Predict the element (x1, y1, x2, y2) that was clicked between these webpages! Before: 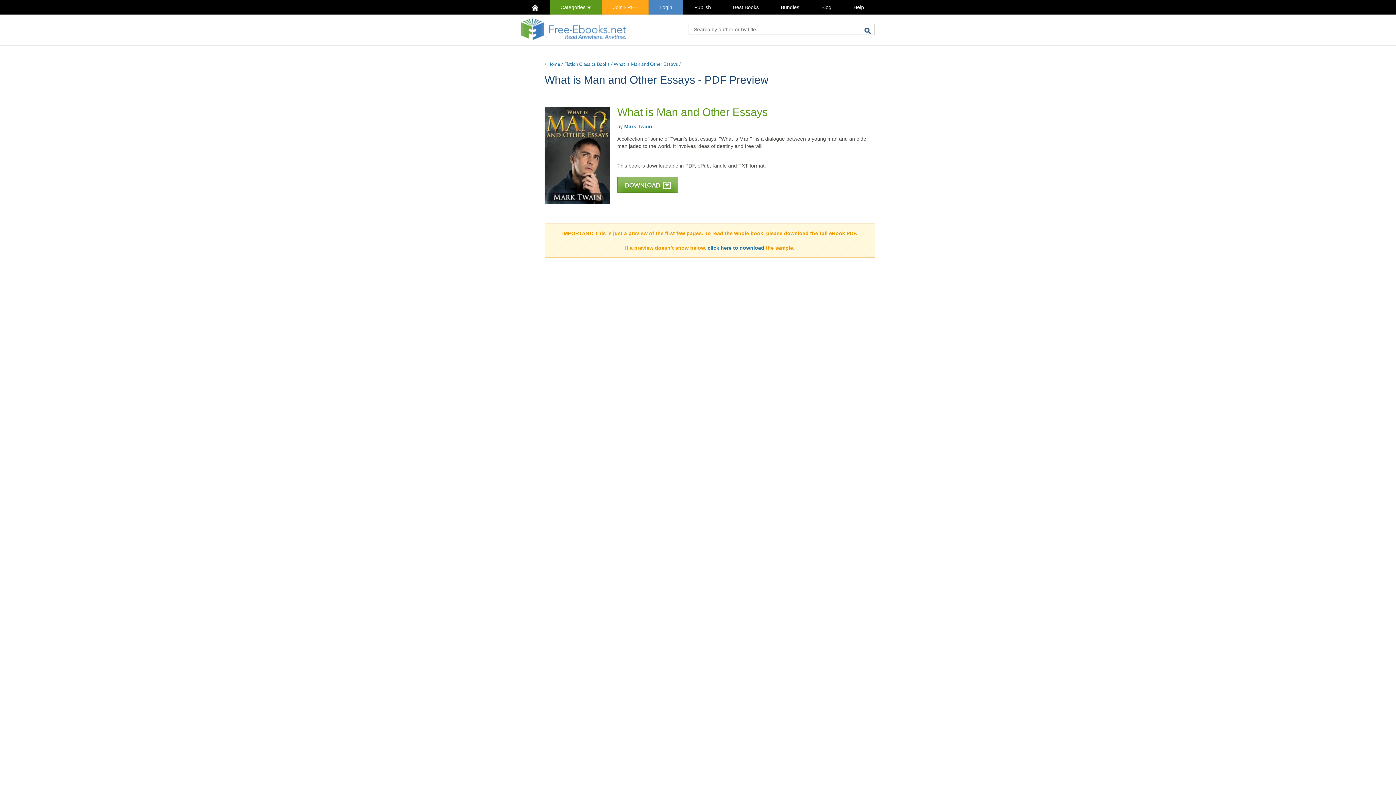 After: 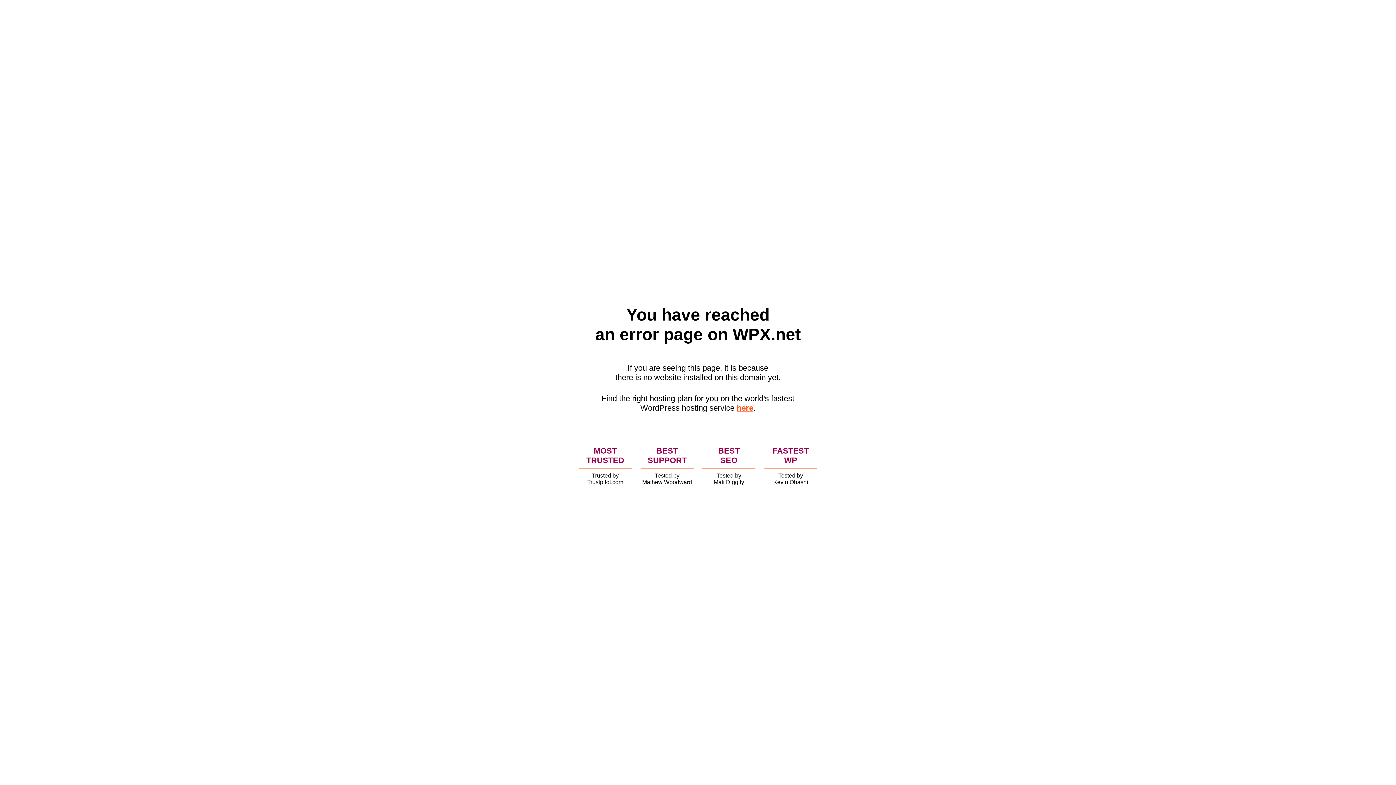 Action: bbox: (810, 0, 842, 14) label: Blog